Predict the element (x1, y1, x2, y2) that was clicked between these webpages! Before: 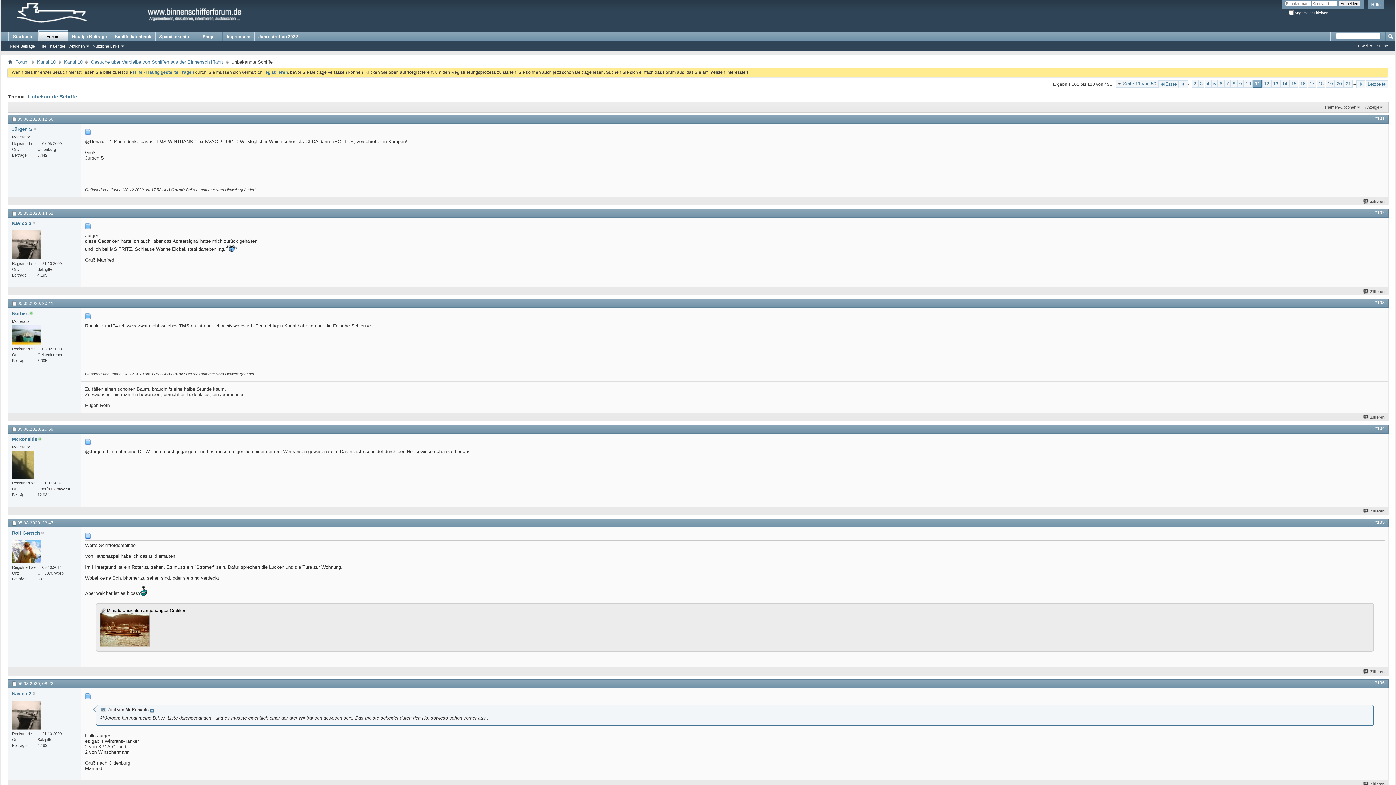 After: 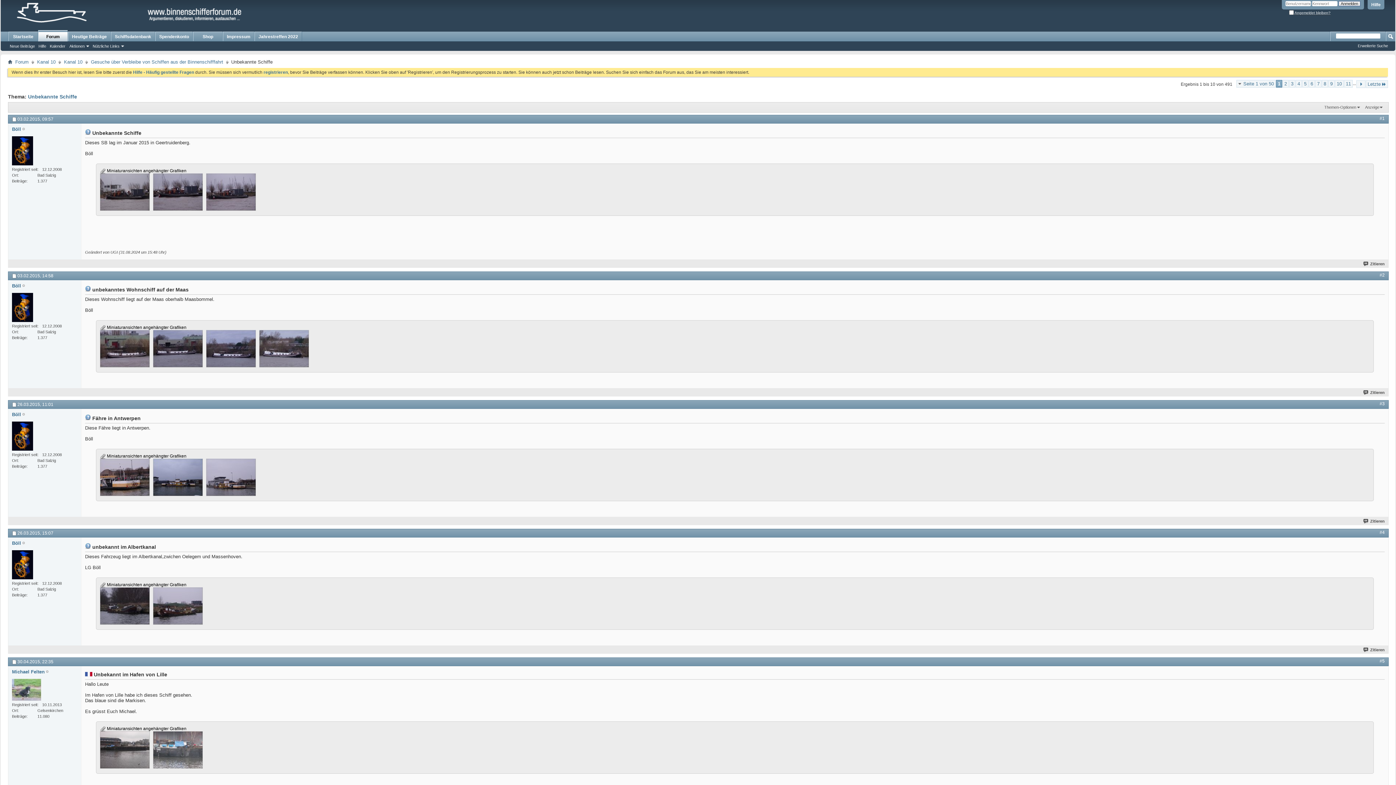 Action: bbox: (1158, 80, 1178, 88) label: Erste